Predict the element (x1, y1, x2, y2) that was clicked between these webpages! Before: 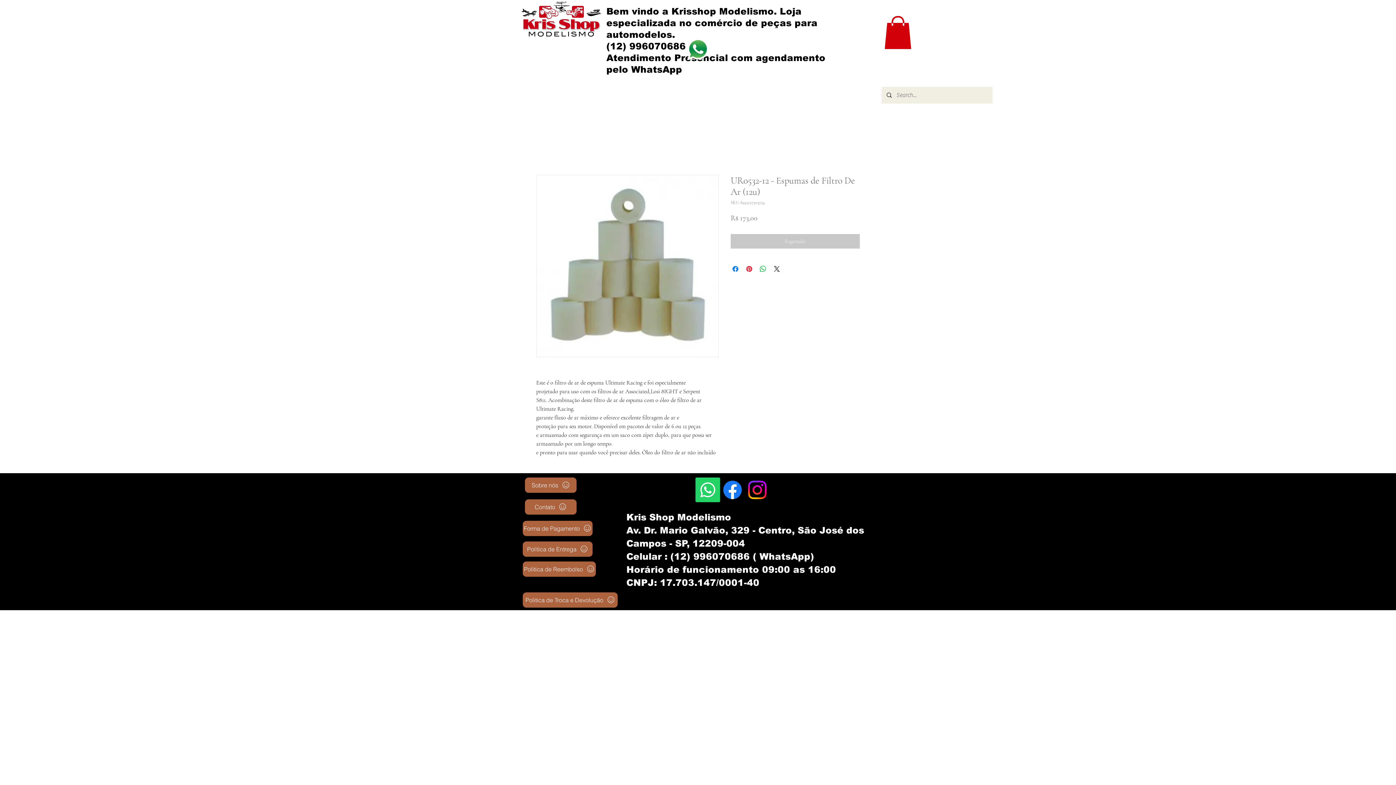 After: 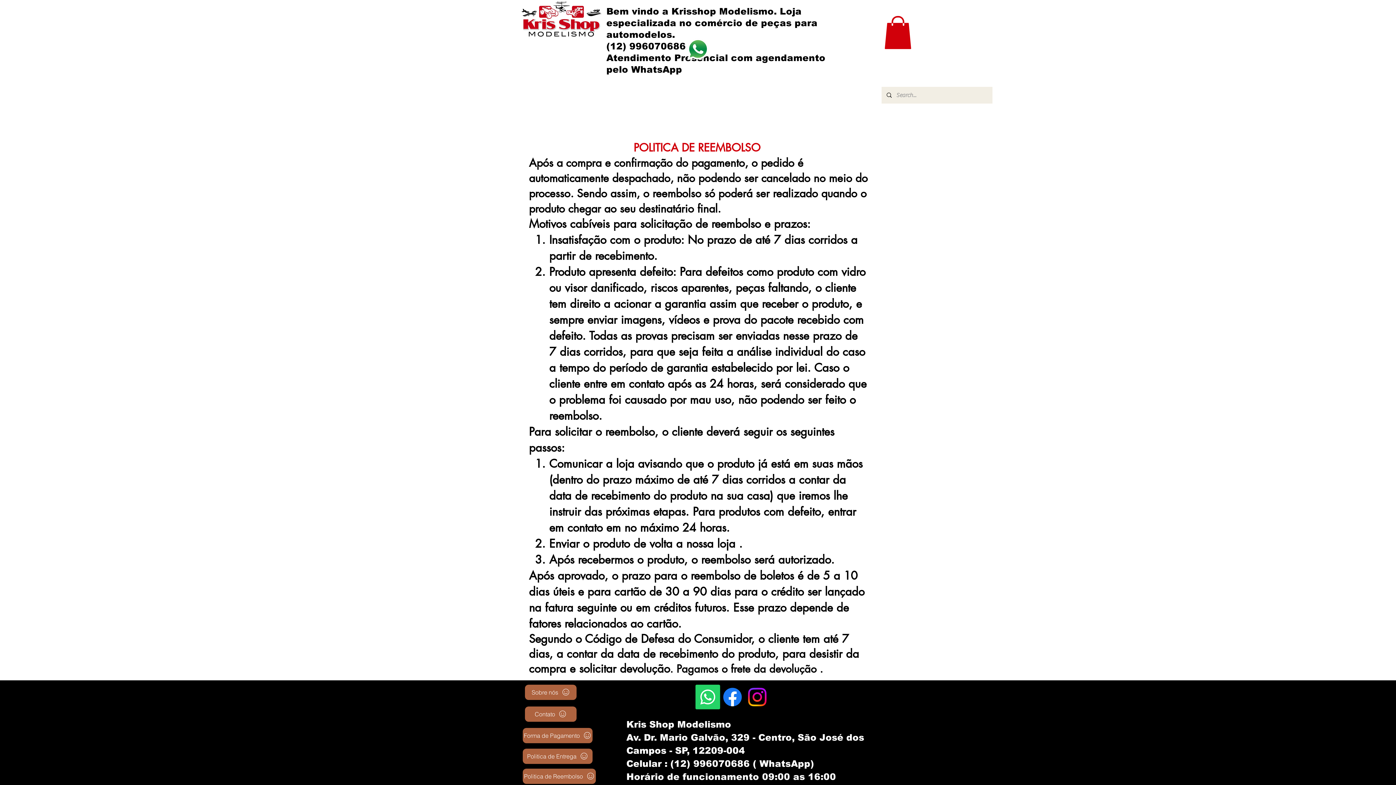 Action: bbox: (522, 561, 596, 577) label: Politica de Reembolso